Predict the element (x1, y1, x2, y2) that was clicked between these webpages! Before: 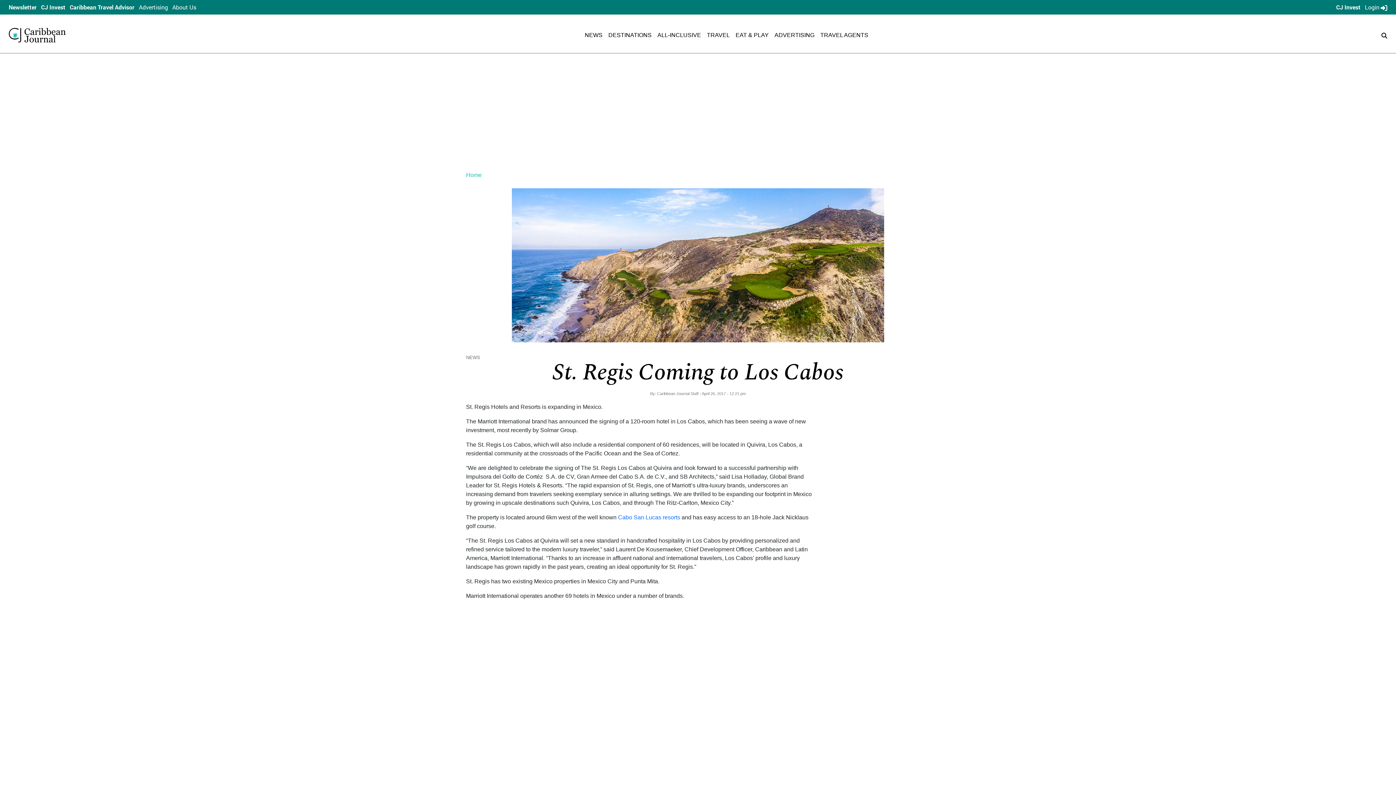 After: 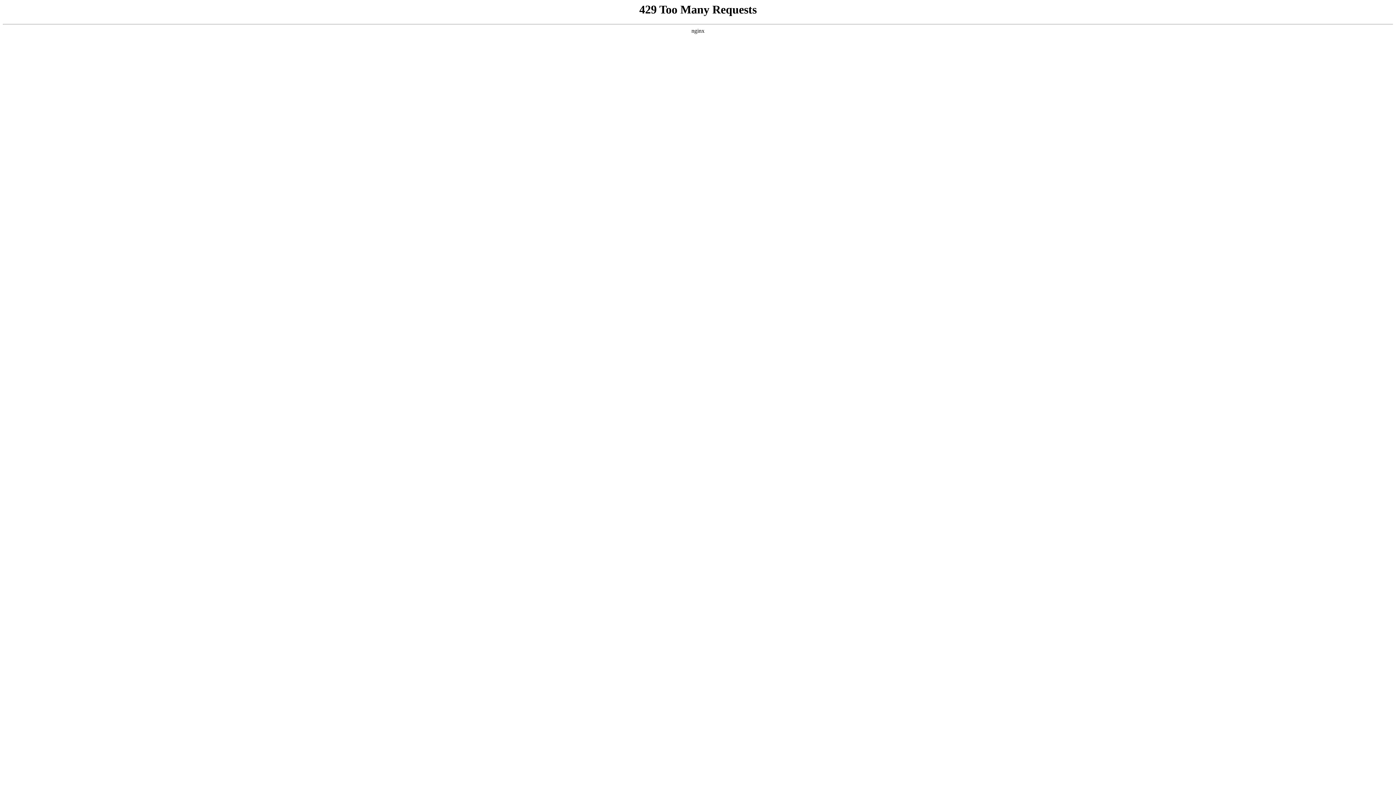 Action: bbox: (584, 32, 602, 38) label: NEWS